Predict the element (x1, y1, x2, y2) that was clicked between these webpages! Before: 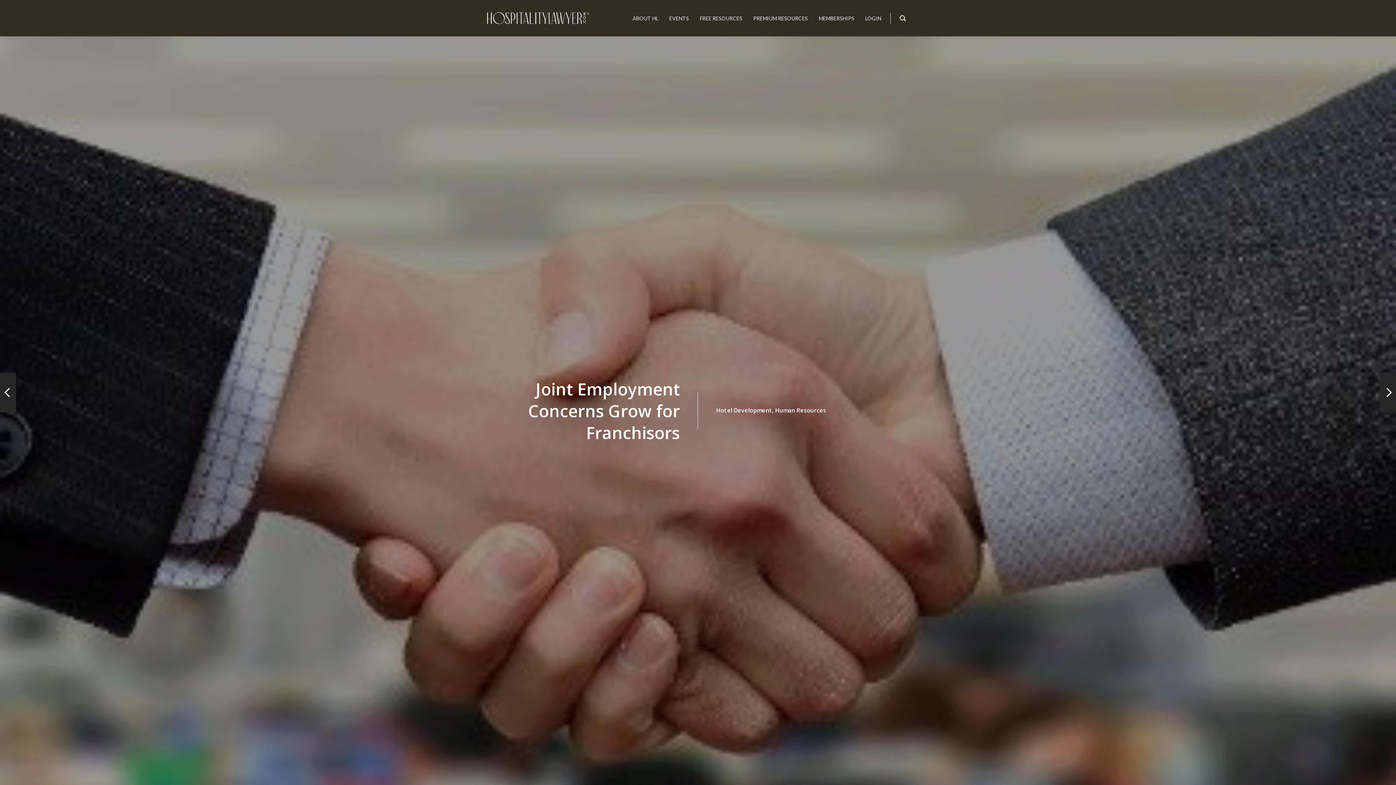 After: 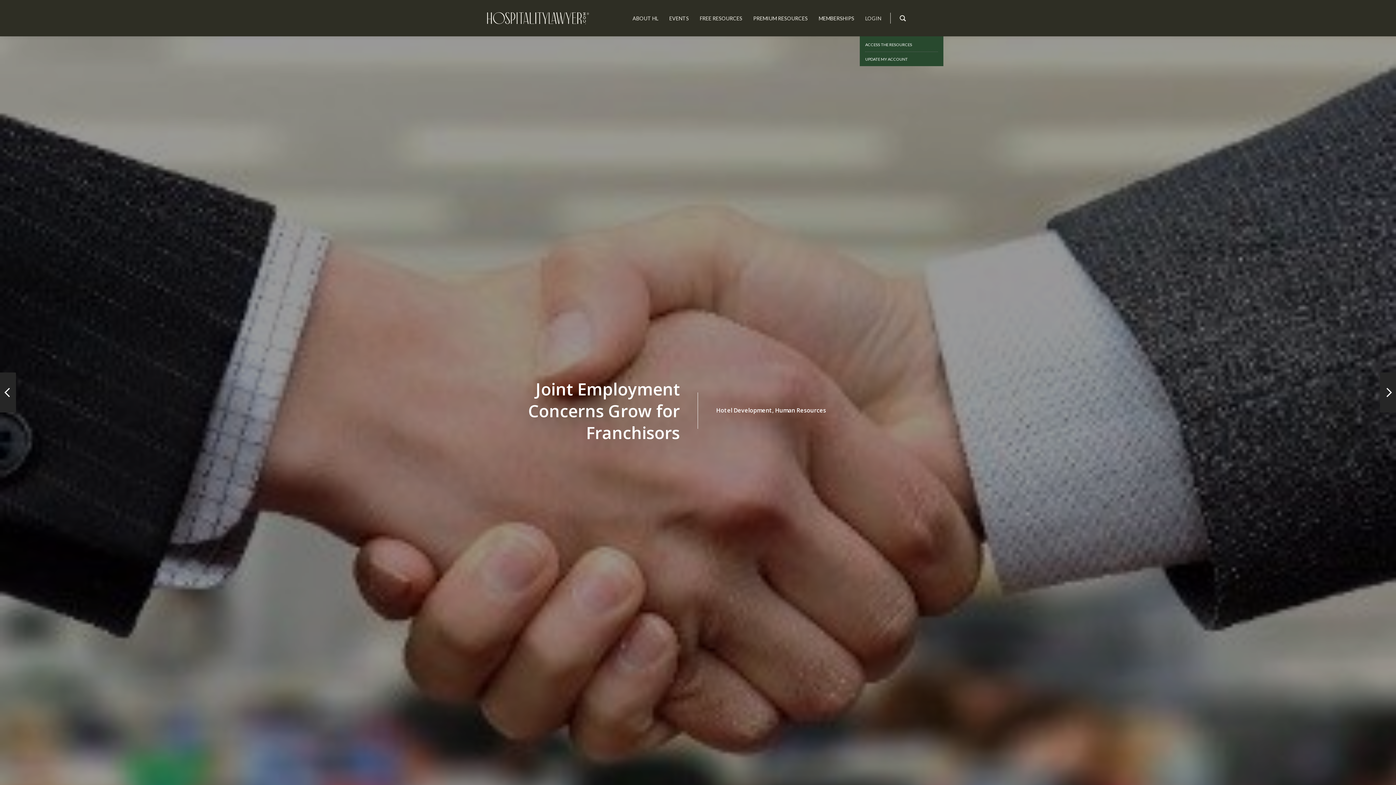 Action: bbox: (865, 13, 881, 22) label: LOGIN